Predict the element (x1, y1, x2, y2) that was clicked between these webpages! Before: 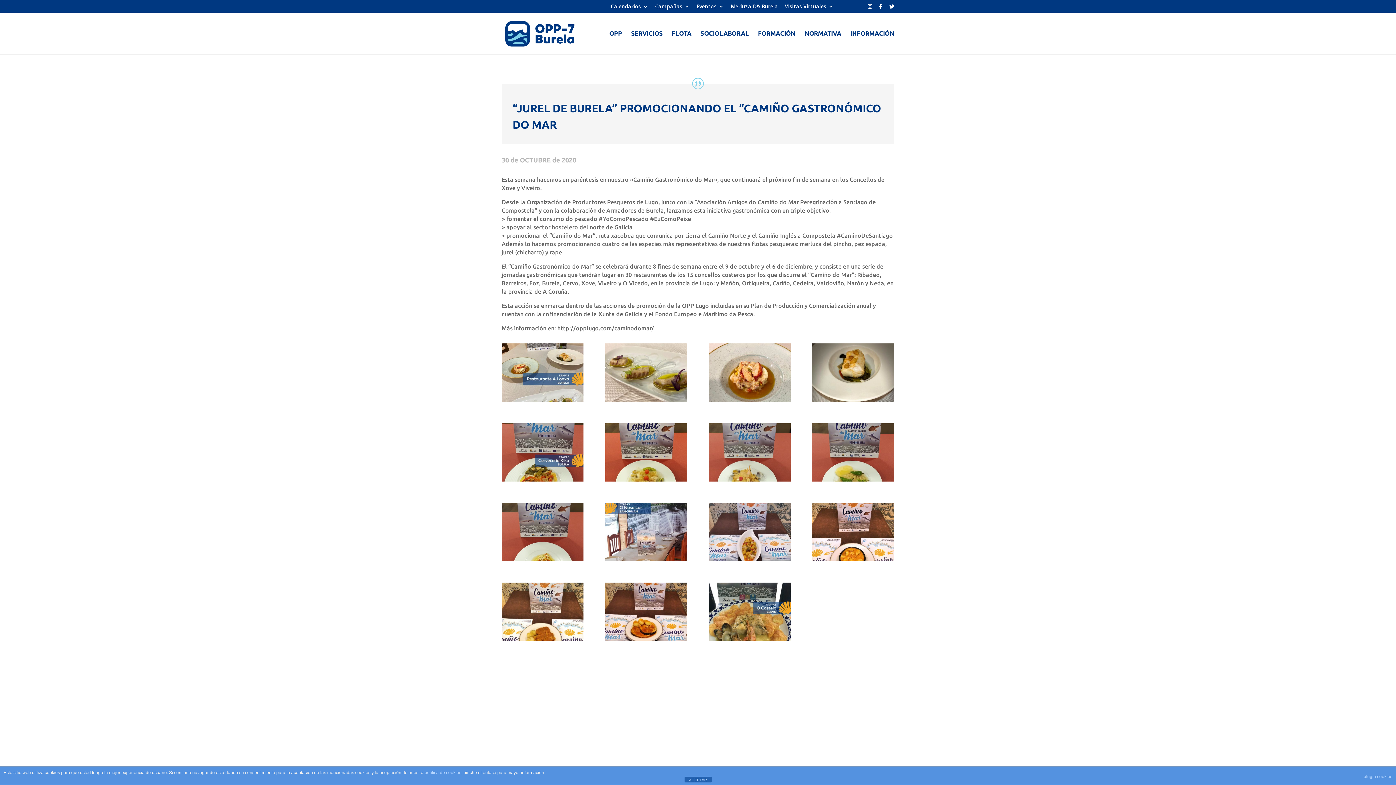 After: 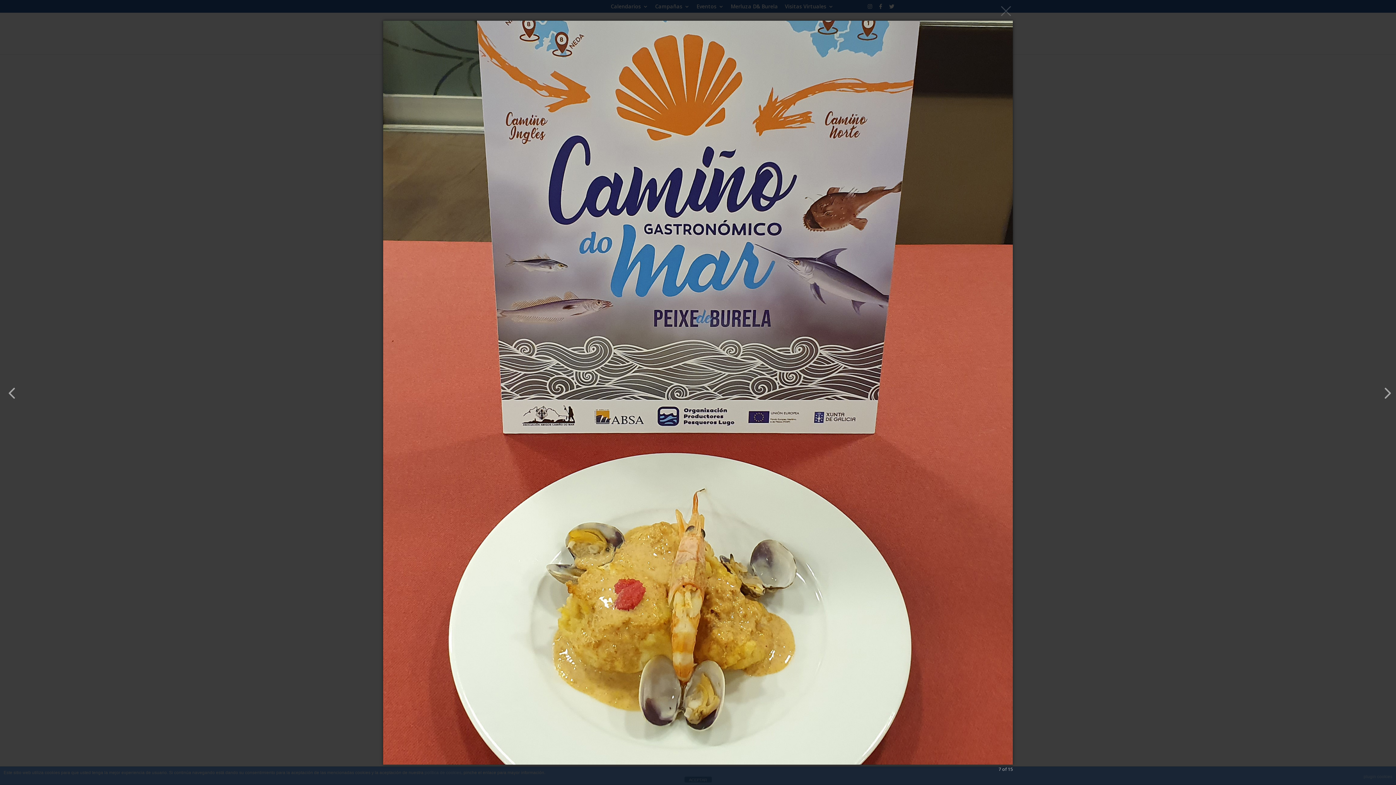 Action: bbox: (708, 478, 790, 484)